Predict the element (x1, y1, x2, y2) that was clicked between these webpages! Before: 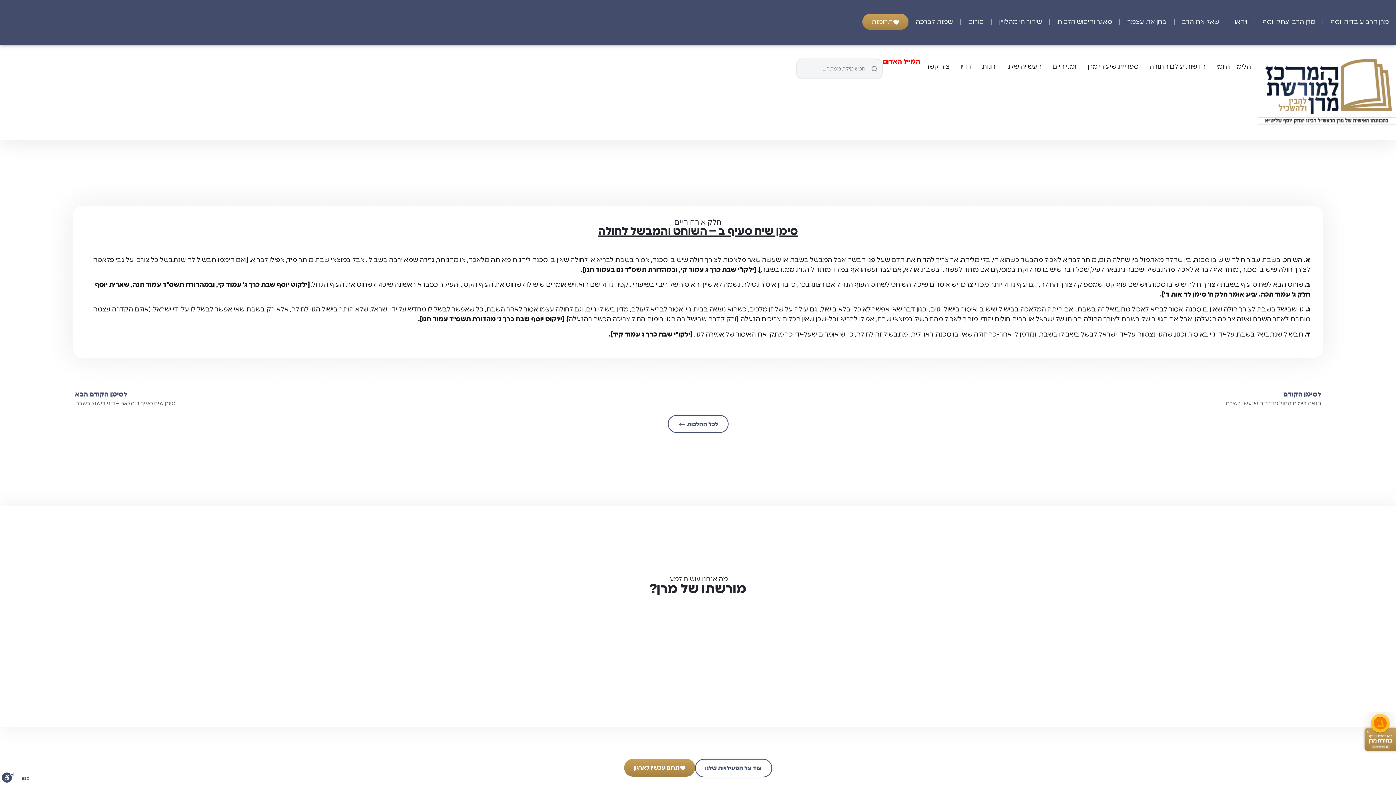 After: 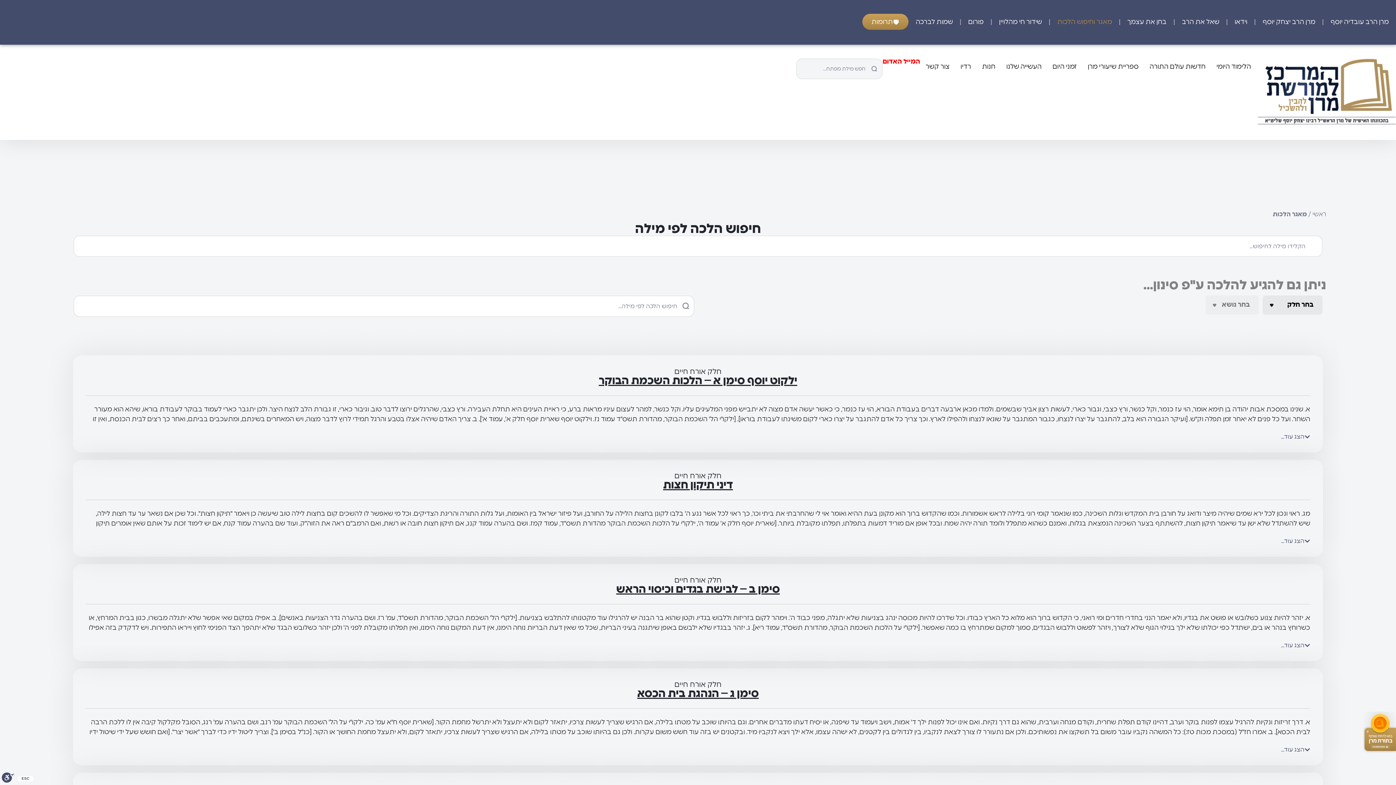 Action: bbox: (667, 415, 728, 433) label: לכל ההלכות